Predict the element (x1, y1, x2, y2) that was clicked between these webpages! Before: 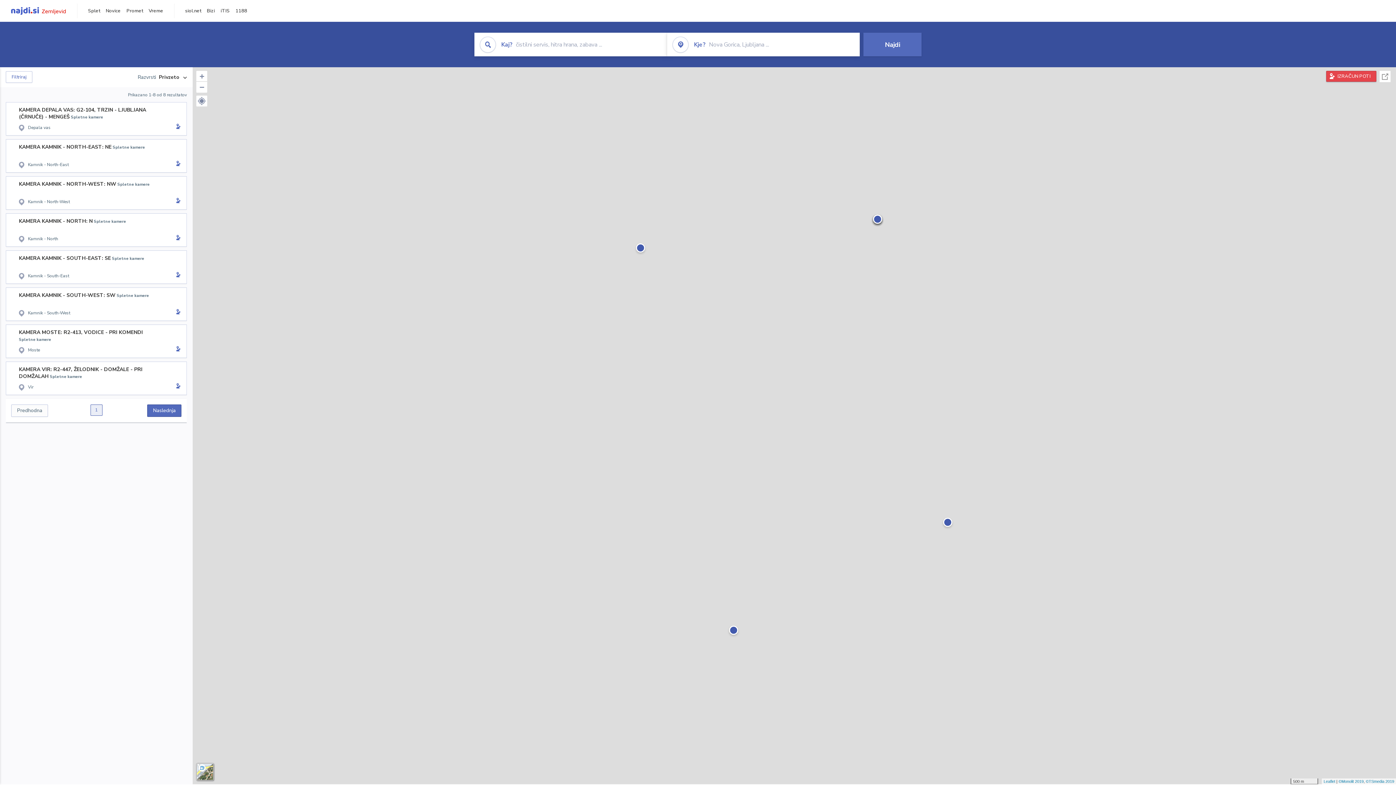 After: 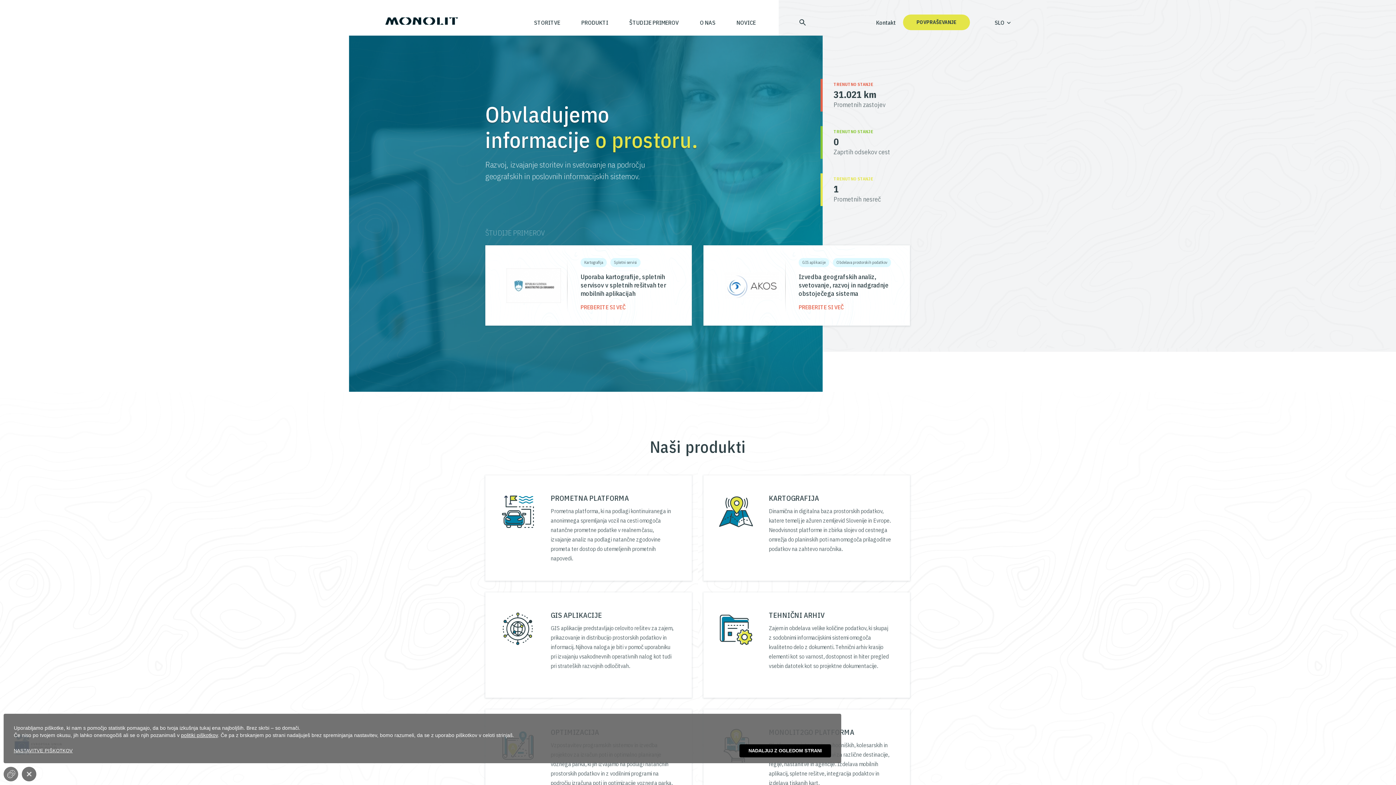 Action: label: ©Monolit 2019 bbox: (1338, 779, 1364, 784)